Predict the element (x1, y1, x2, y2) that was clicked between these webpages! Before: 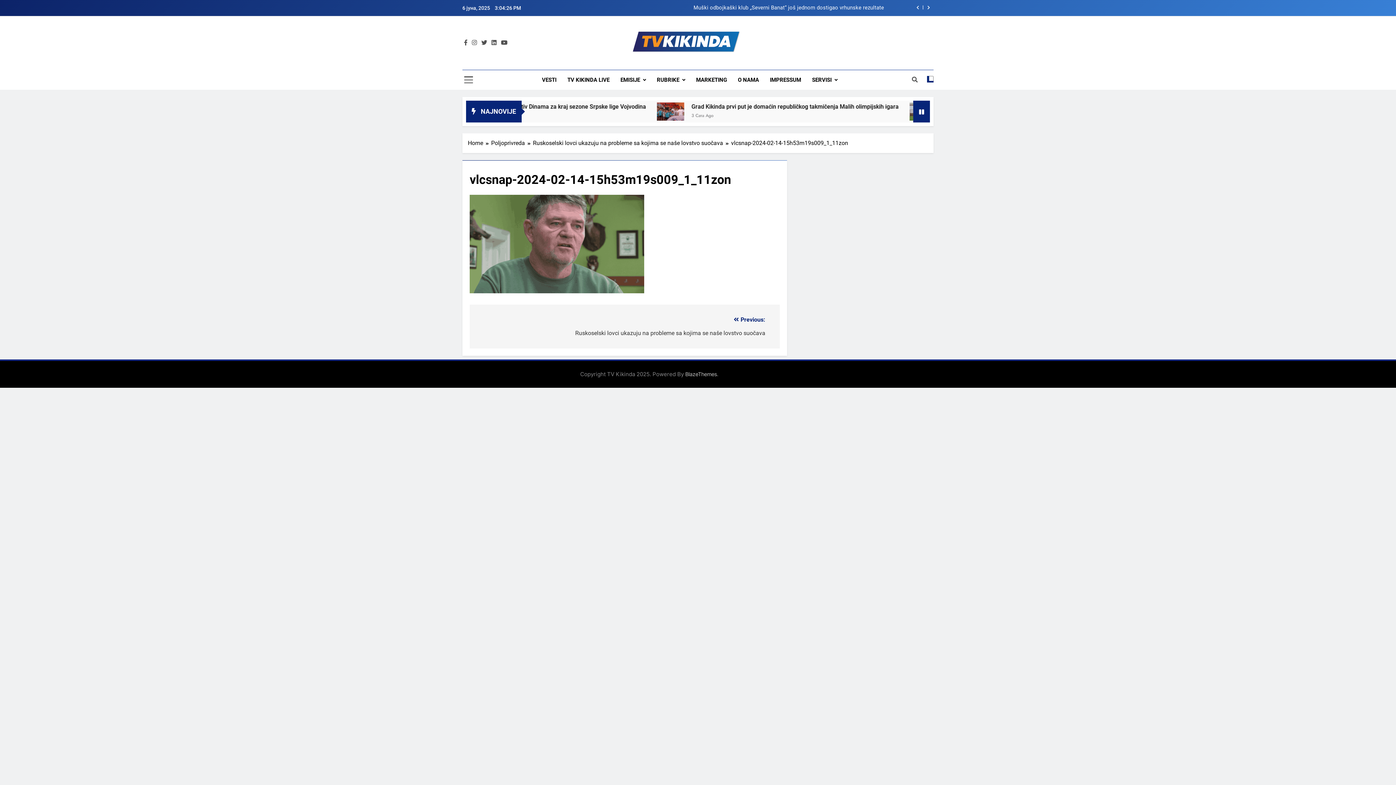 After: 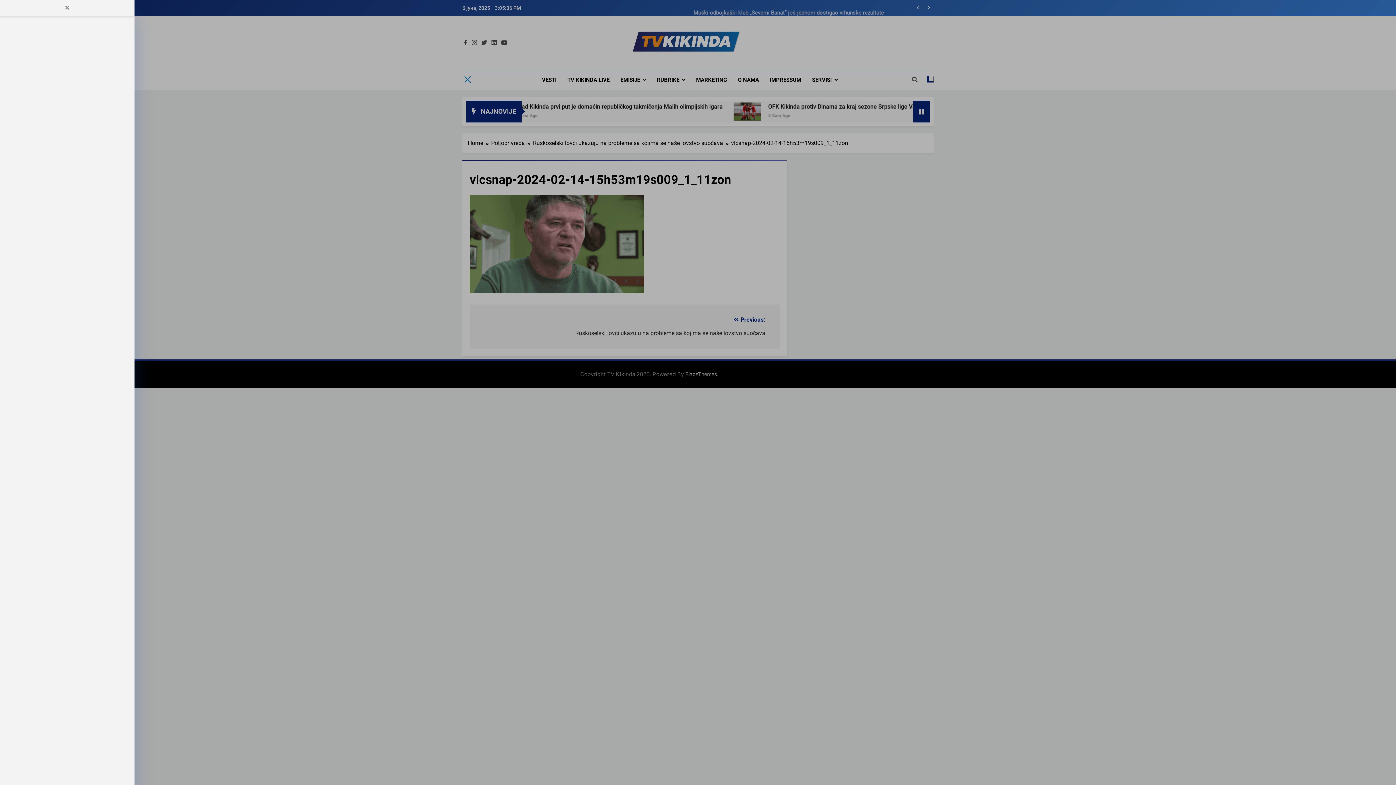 Action: bbox: (464, 75, 473, 84)